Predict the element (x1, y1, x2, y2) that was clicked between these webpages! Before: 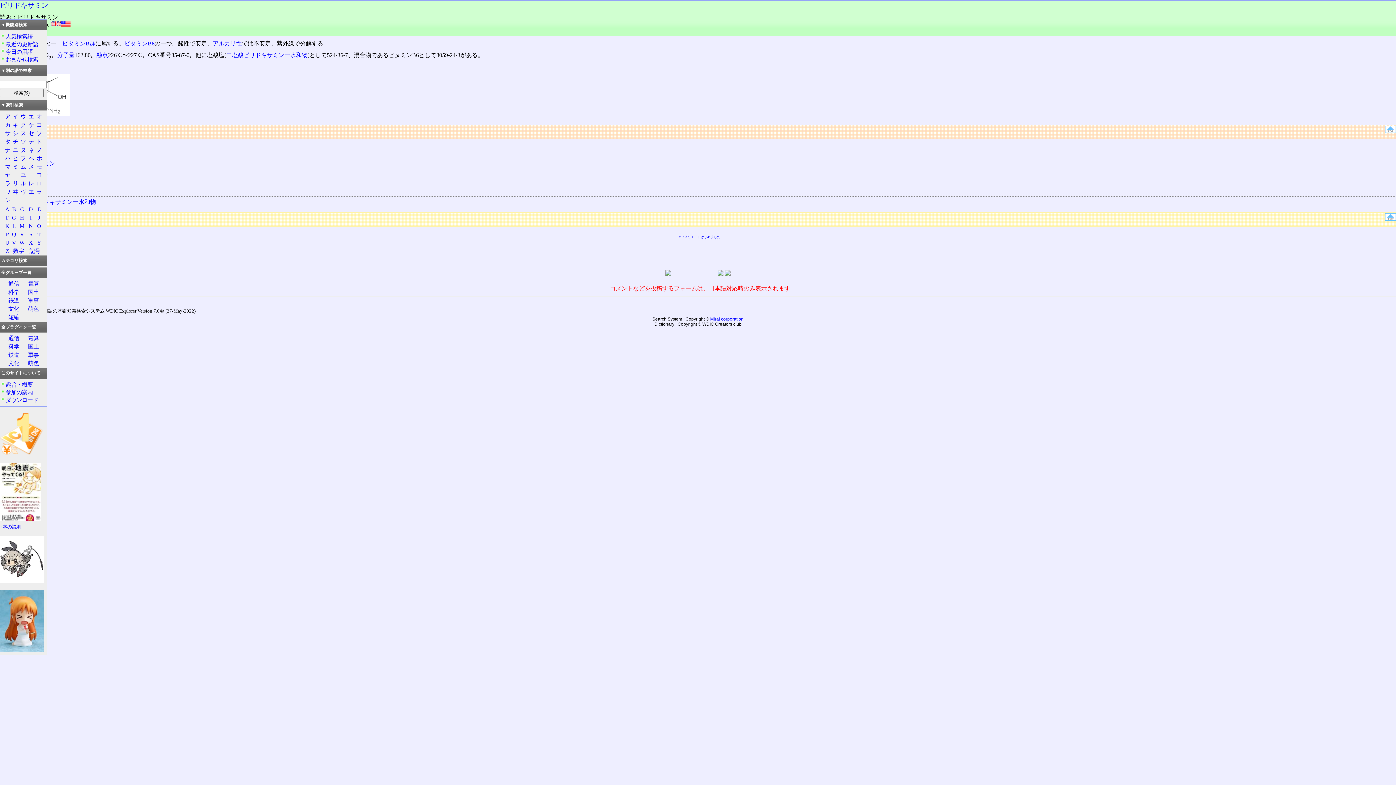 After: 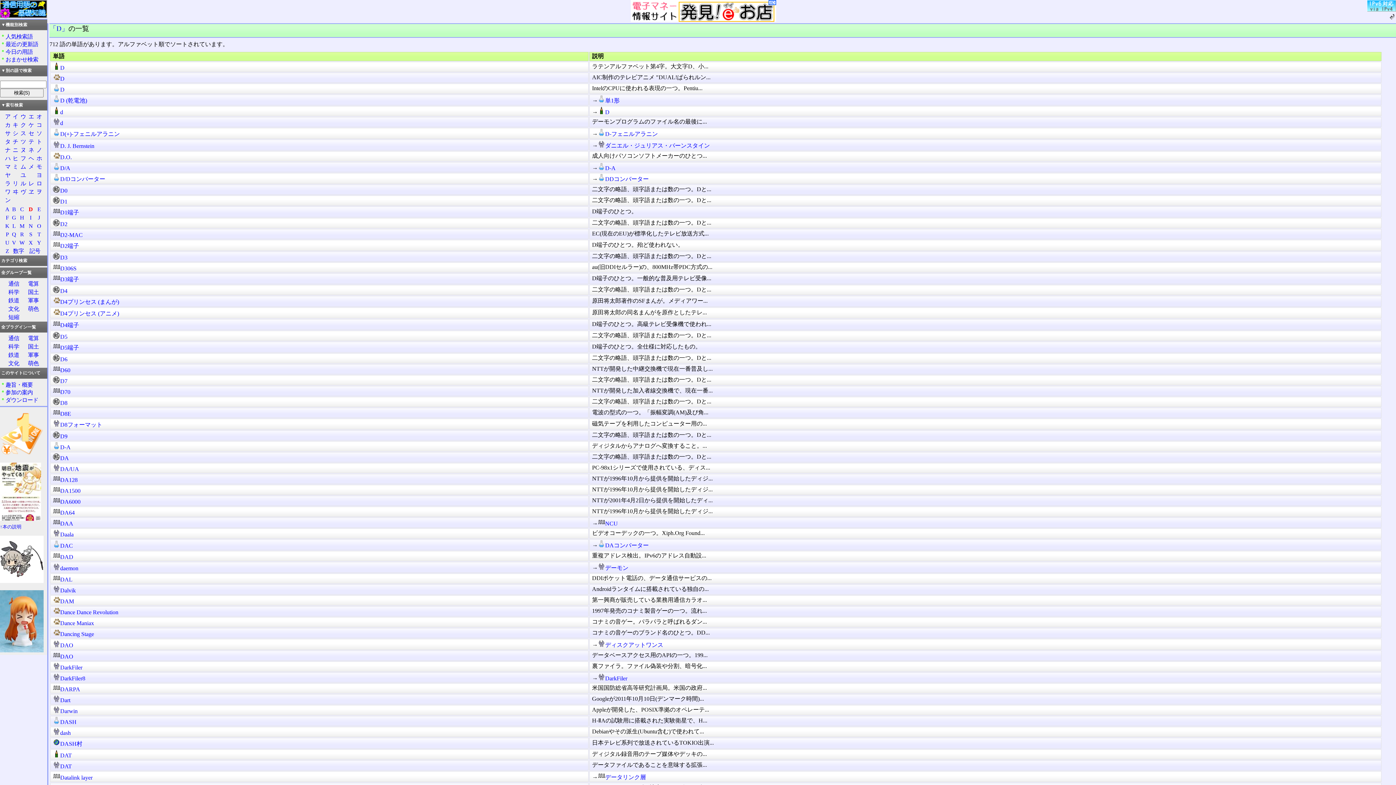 Action: label: D bbox: (28, 206, 32, 212)